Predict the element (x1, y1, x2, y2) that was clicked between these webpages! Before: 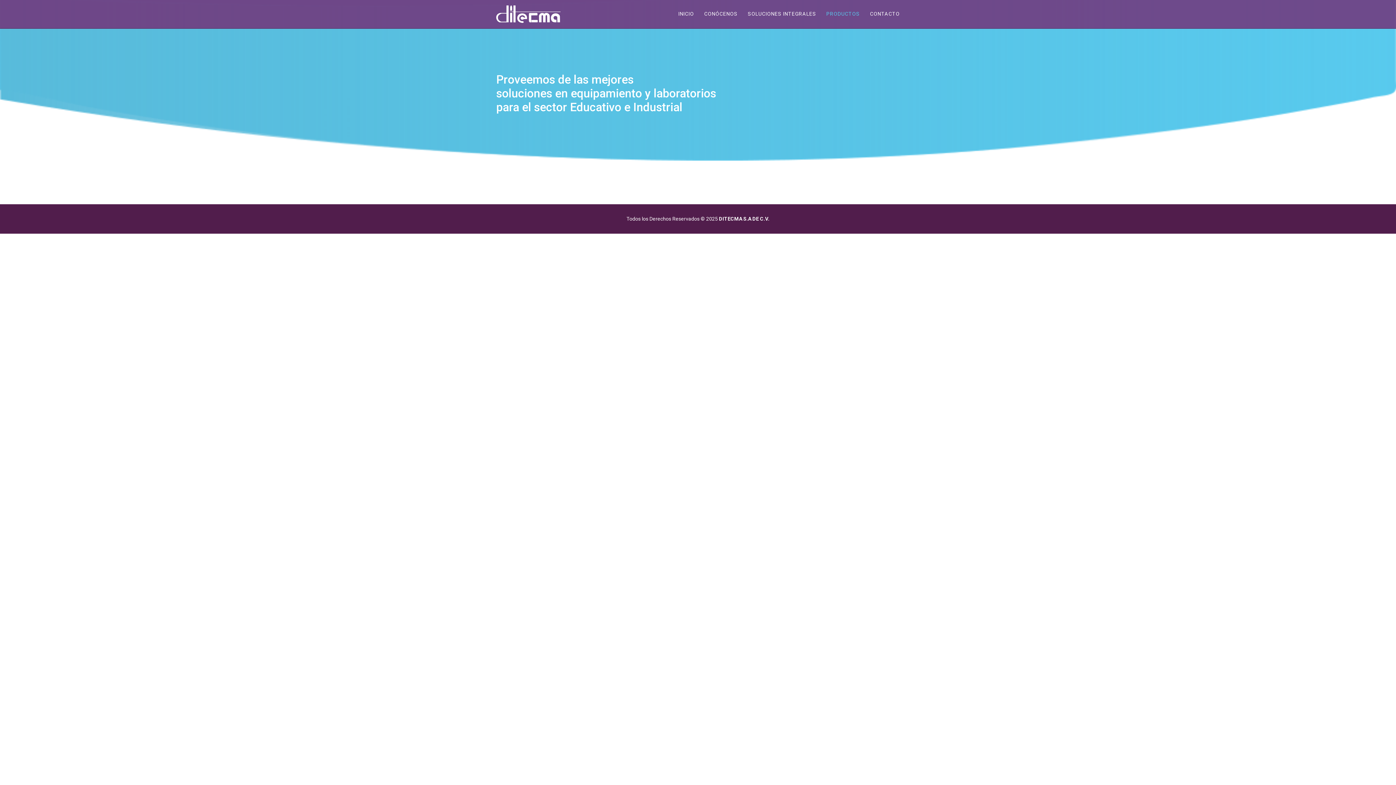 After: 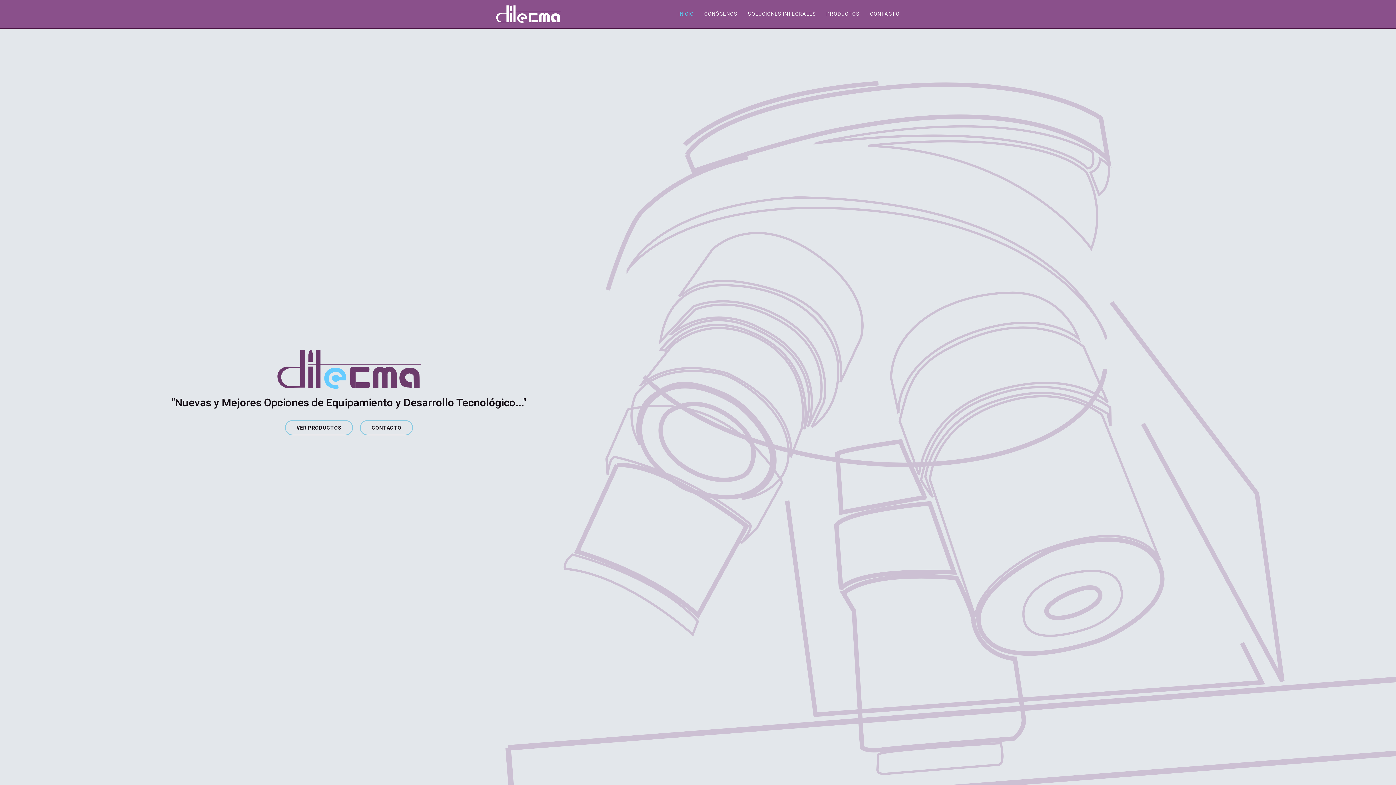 Action: bbox: (496, 5, 560, 22)